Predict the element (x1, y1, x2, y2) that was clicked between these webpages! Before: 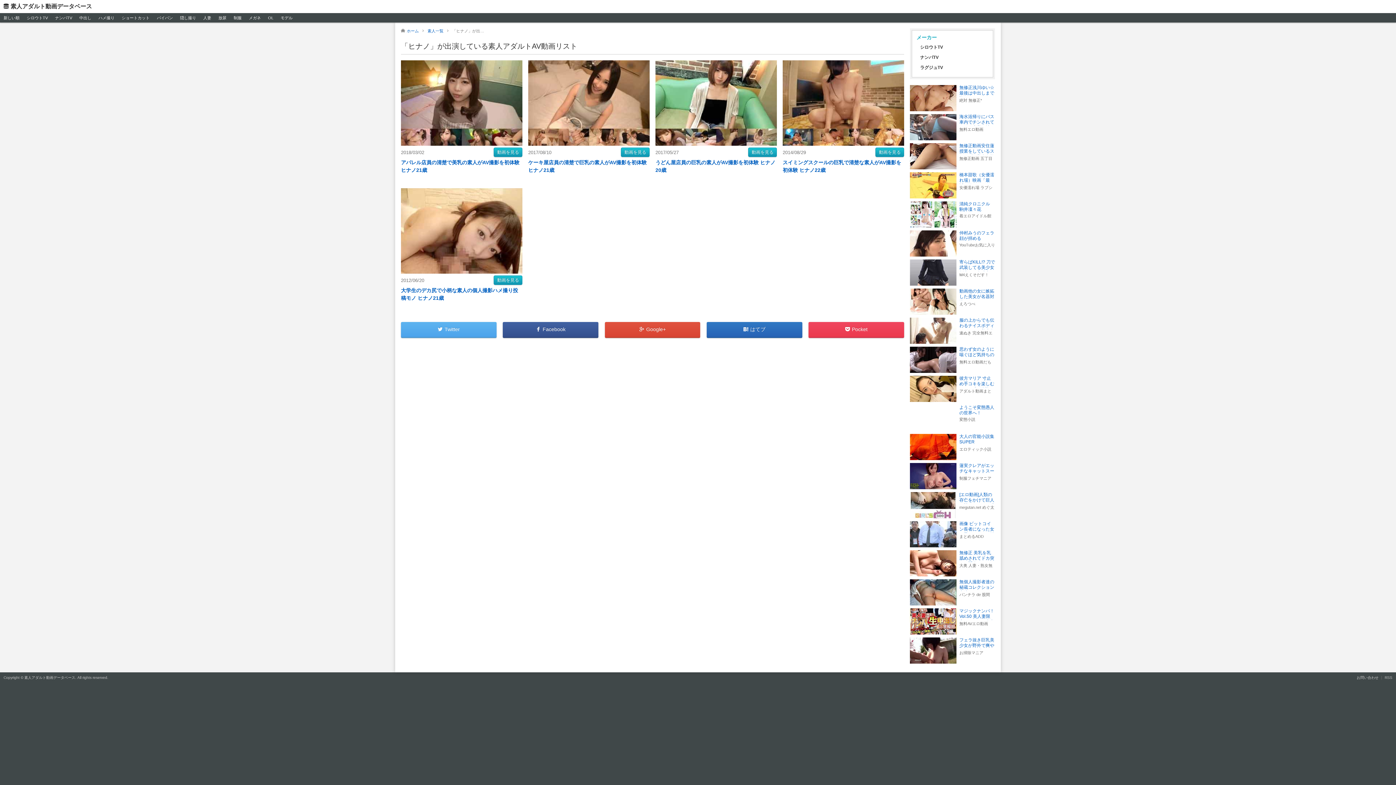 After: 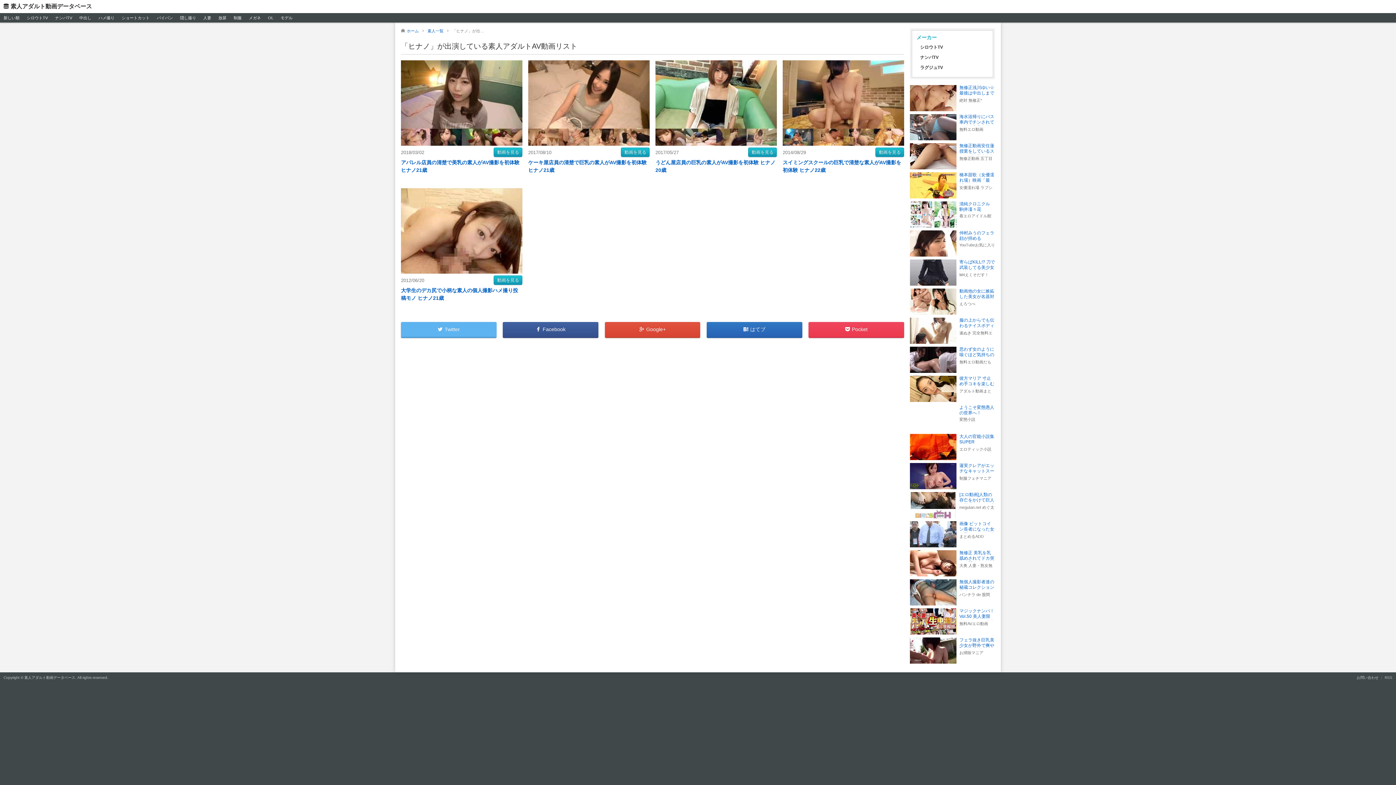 Action: label: Twitter bbox: (401, 322, 496, 338)